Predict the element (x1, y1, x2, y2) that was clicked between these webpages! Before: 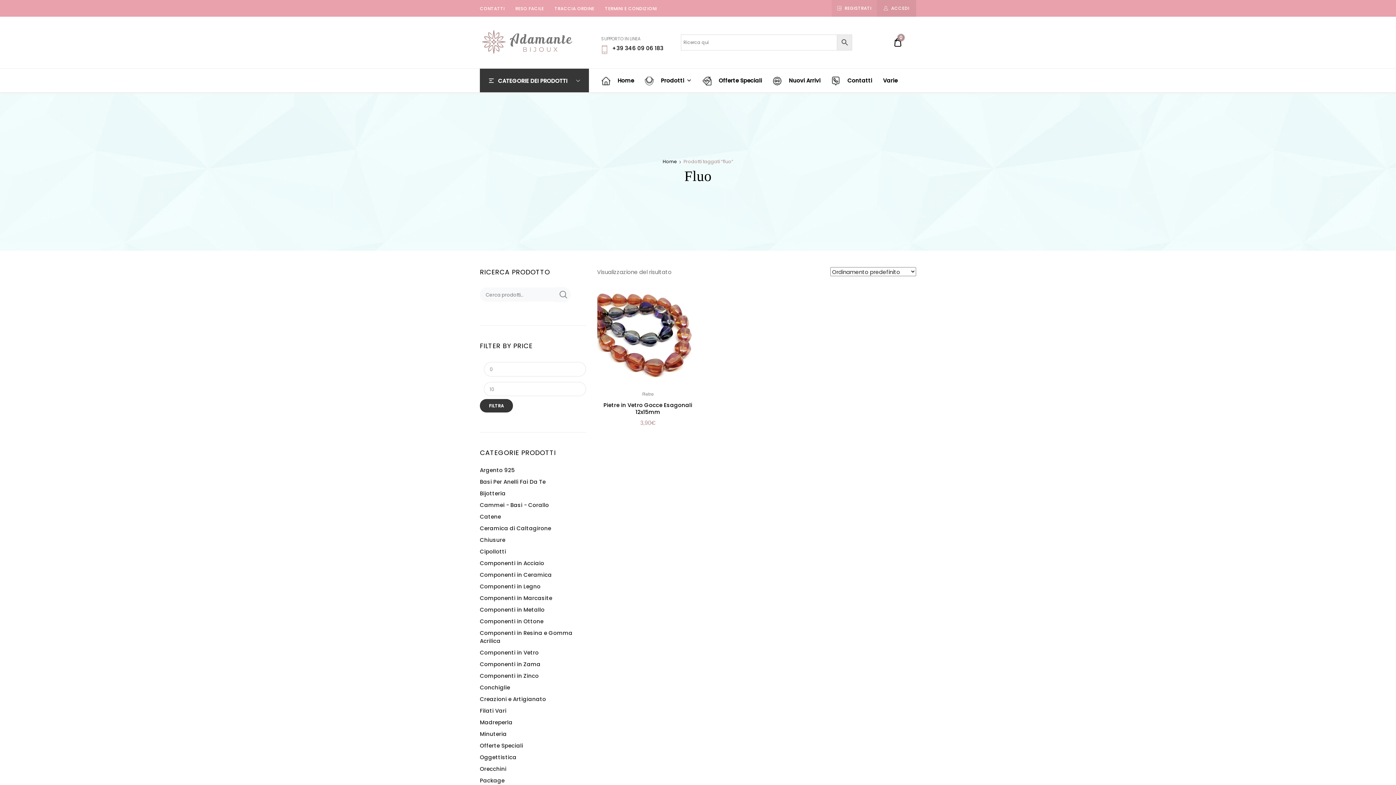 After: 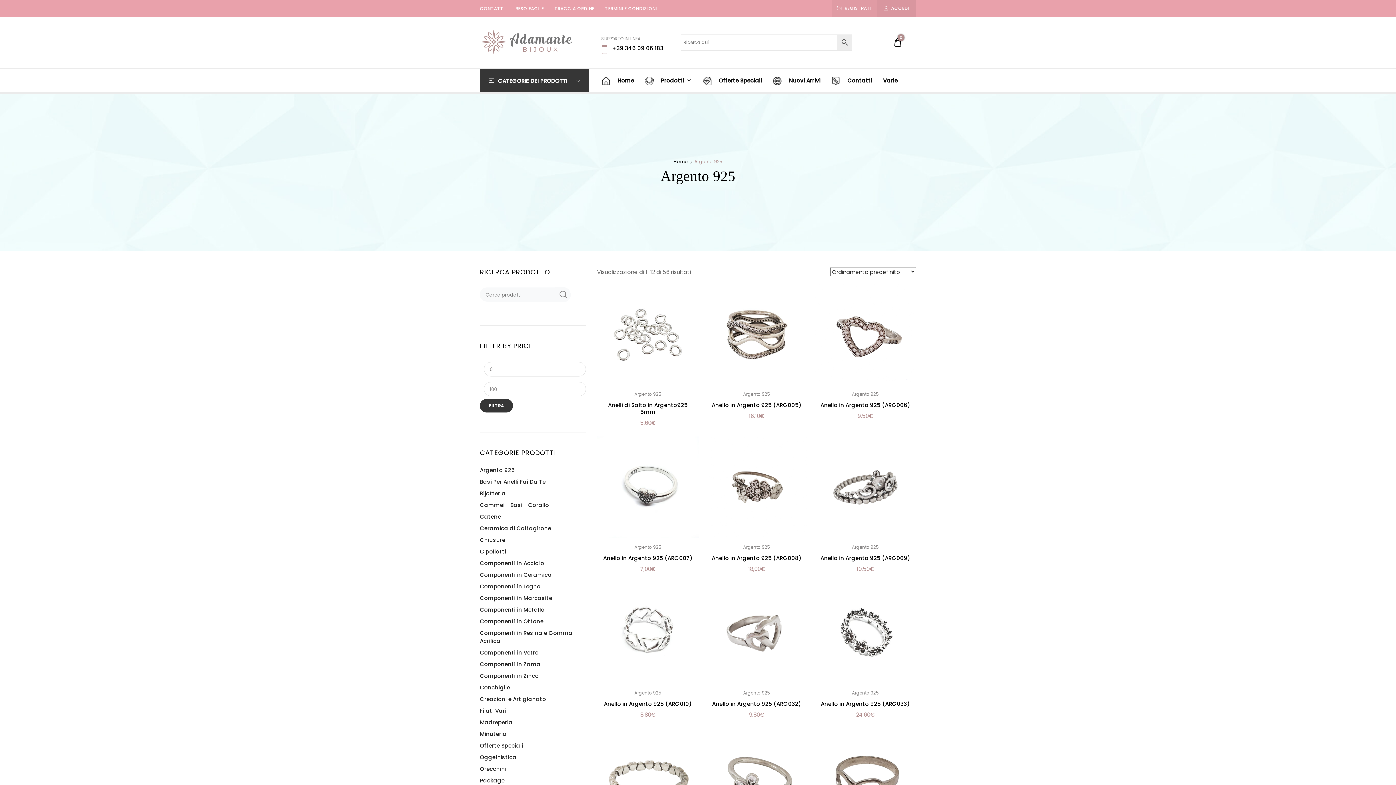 Action: bbox: (480, 466, 514, 474) label: Argento 925